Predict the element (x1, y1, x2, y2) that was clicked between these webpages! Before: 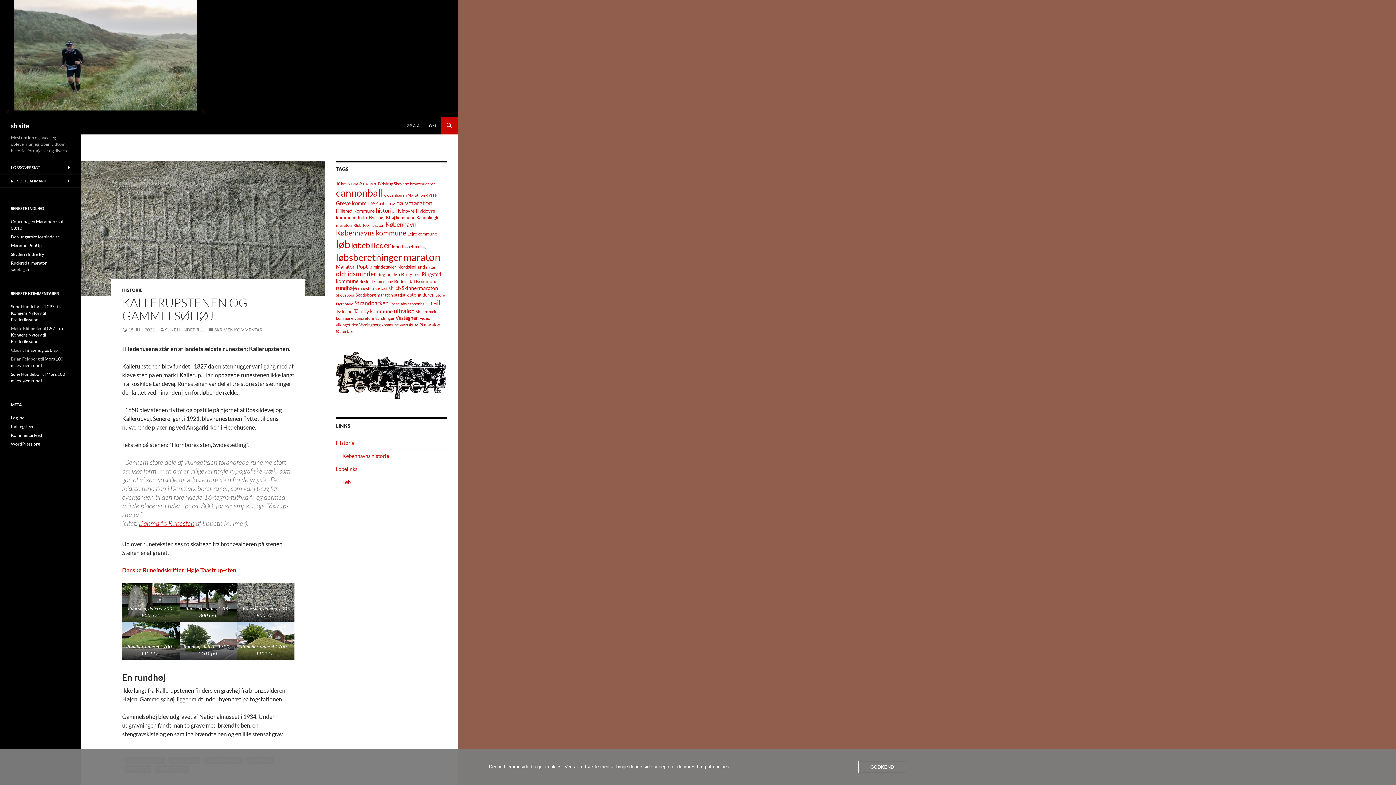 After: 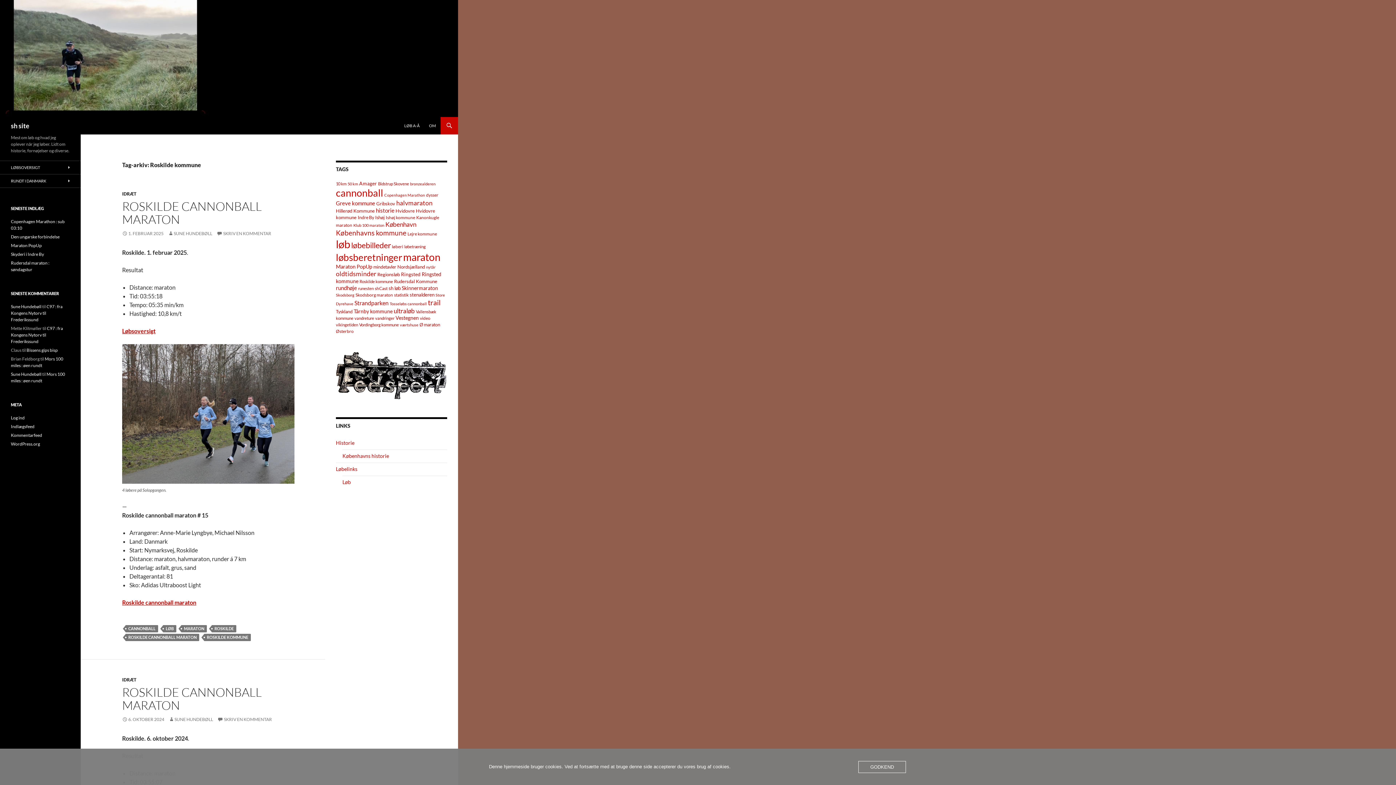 Action: label: Roskilde kommune (13 elementer) bbox: (359, 279, 393, 284)